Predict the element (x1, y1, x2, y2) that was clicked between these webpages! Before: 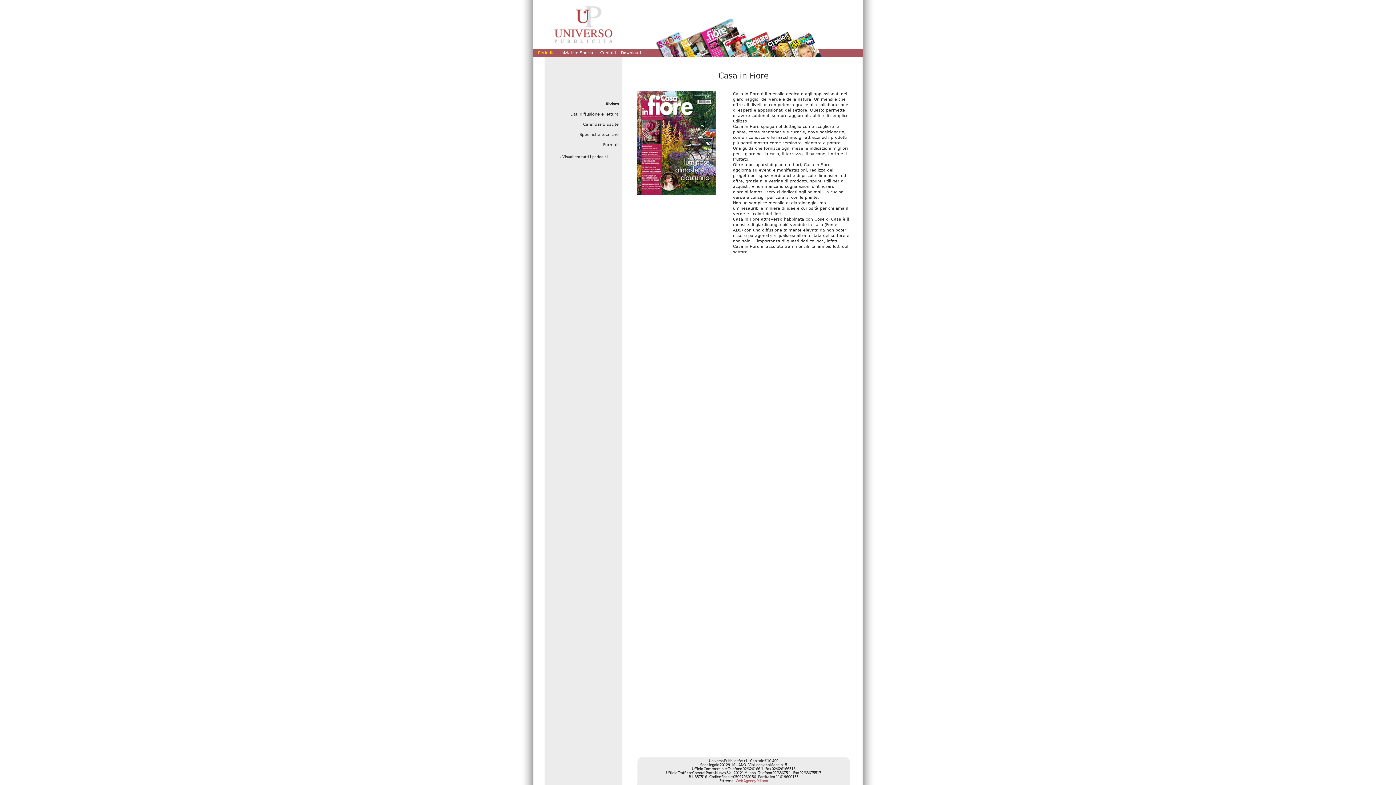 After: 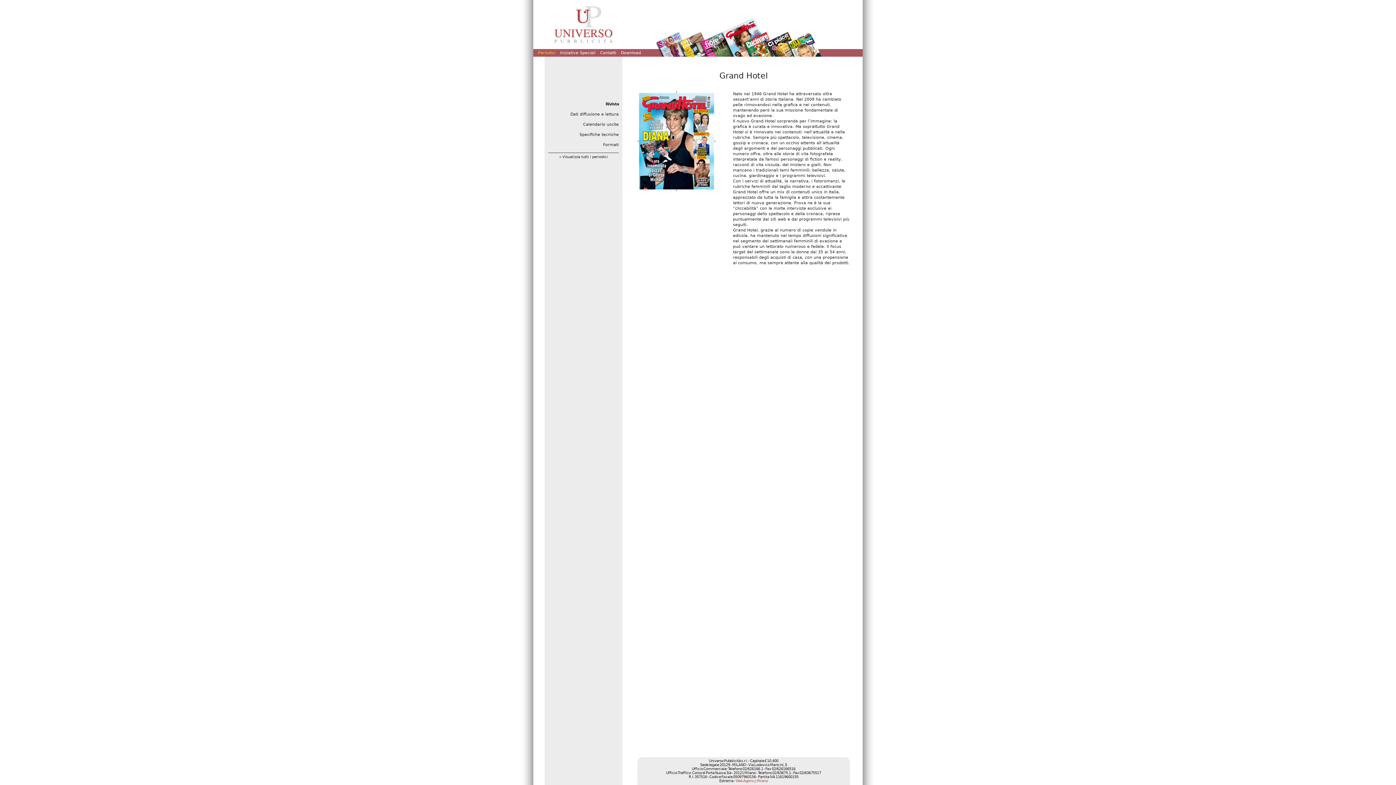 Action: bbox: (720, 30, 758, 67)